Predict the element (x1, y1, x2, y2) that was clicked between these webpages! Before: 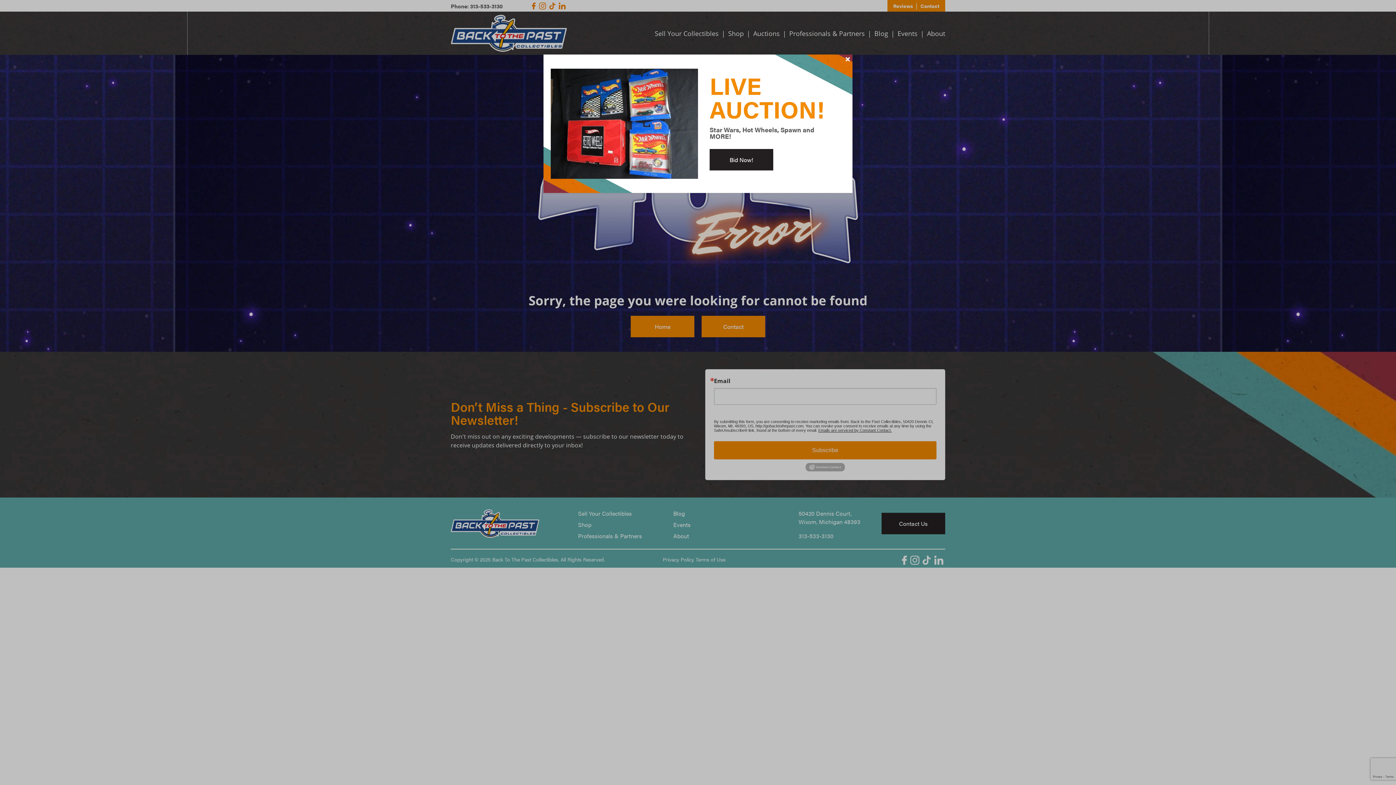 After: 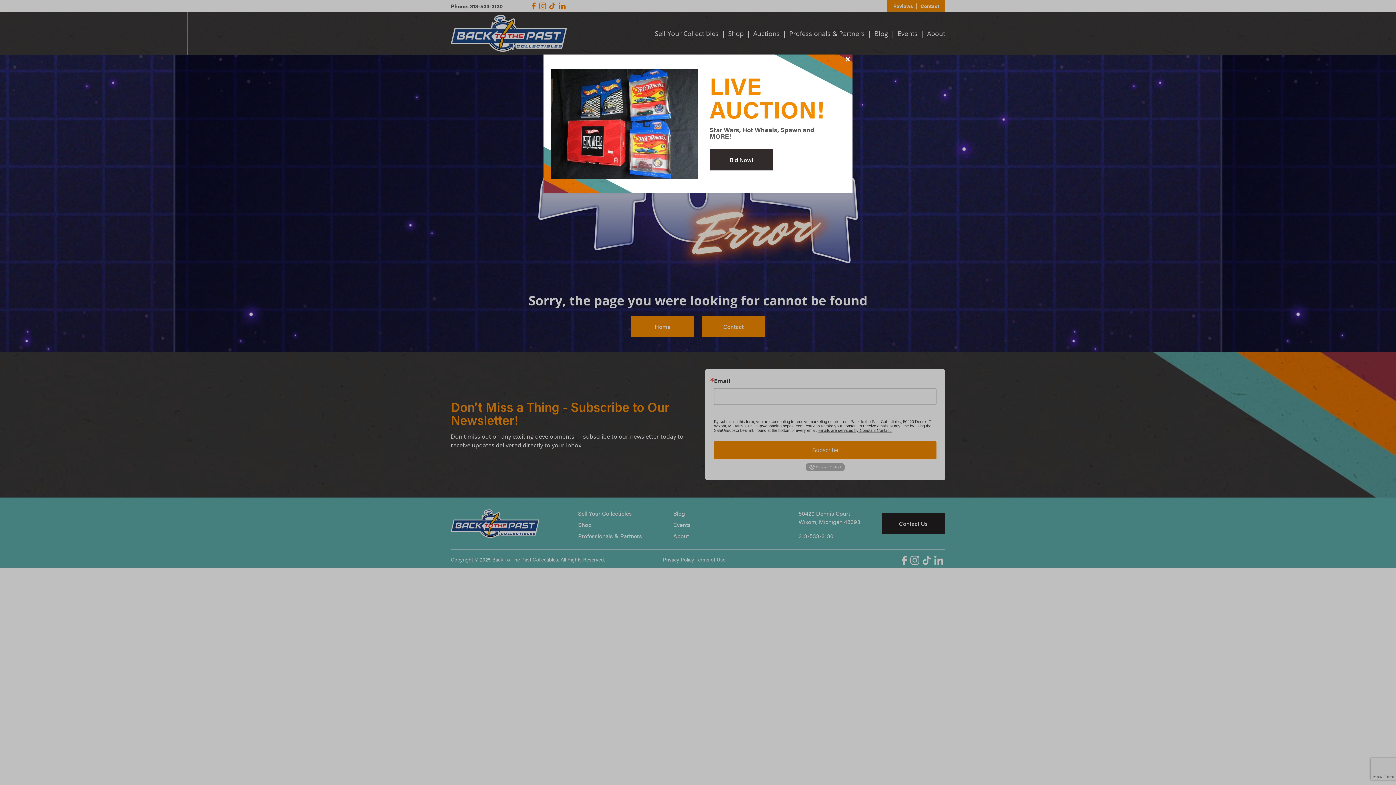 Action: bbox: (709, 149, 773, 170) label: Bid Now!